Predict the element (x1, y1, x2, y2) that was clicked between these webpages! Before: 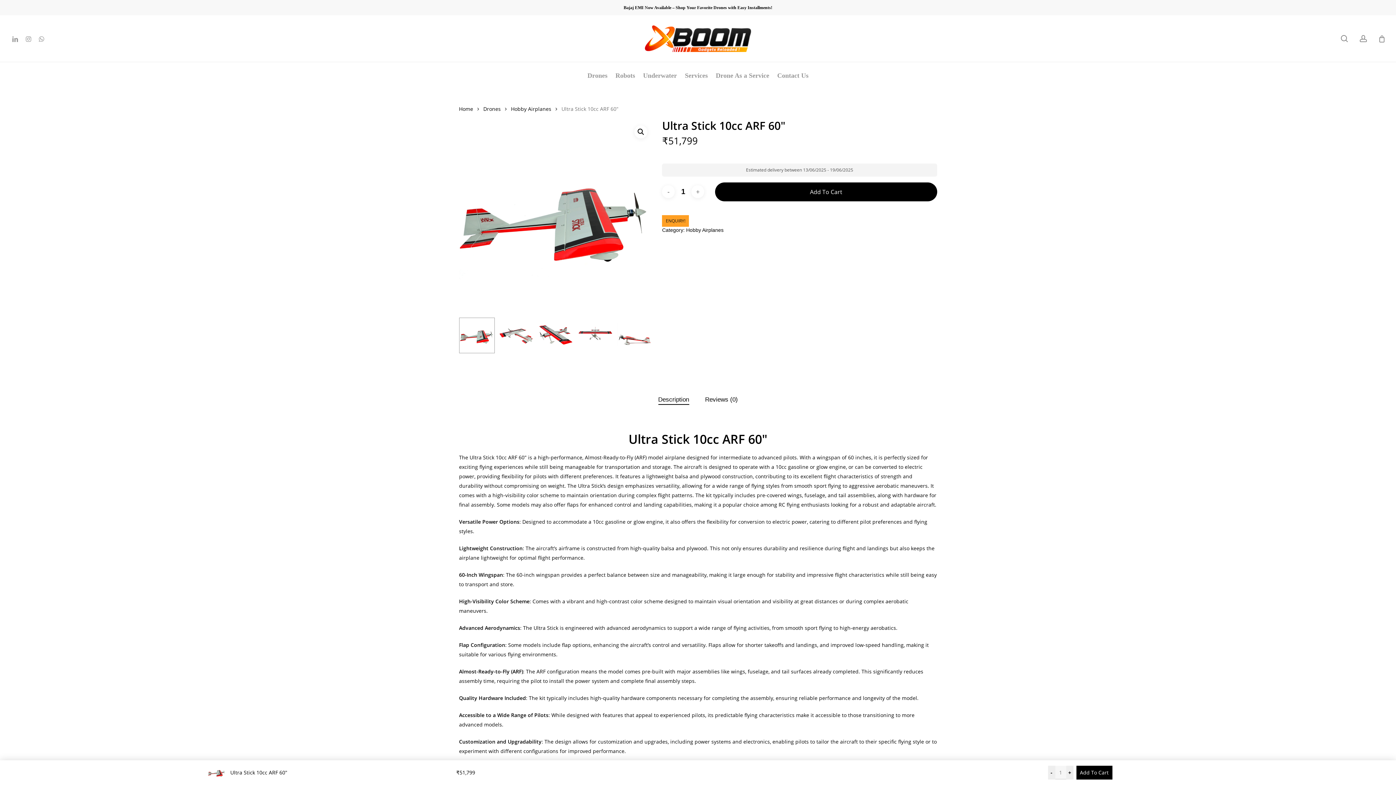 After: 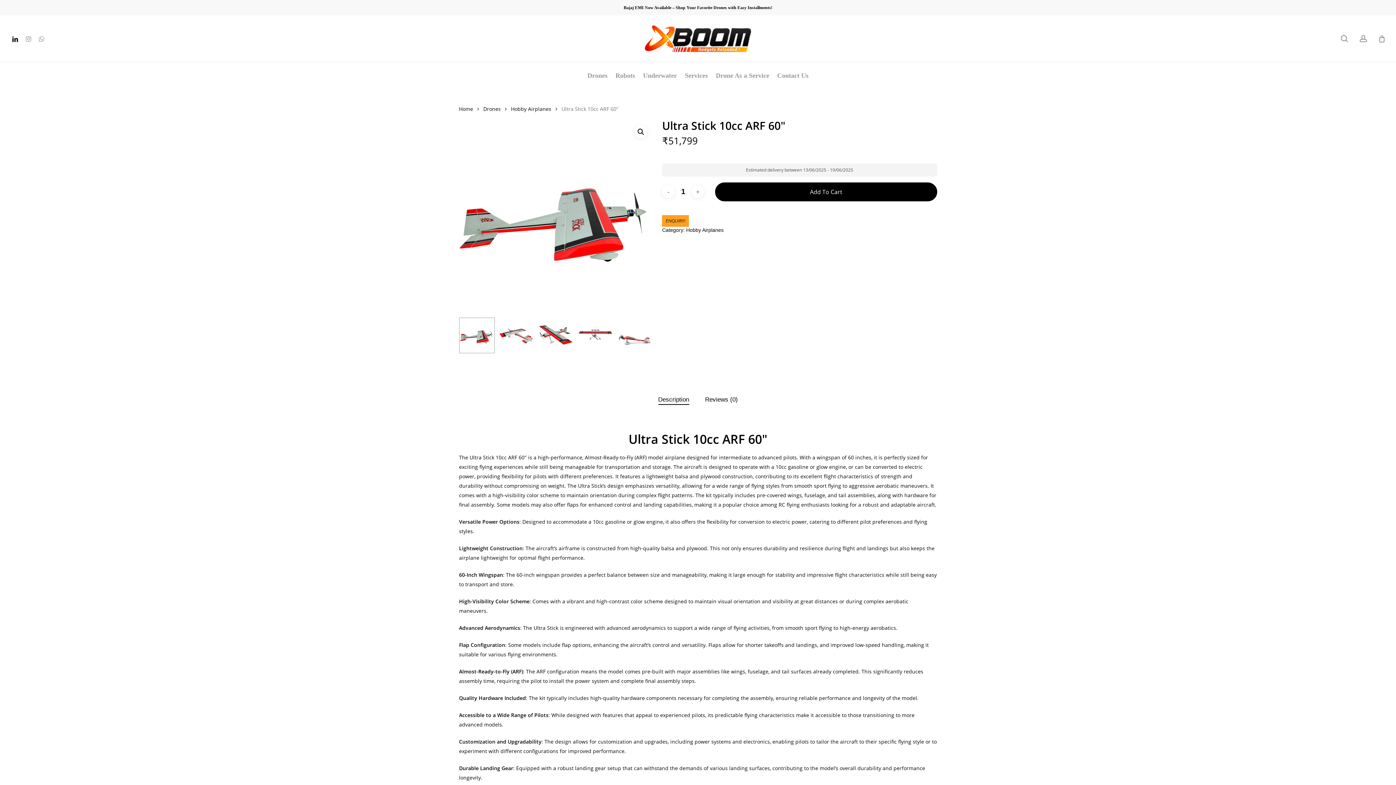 Action: label: linkedin bbox: (8, 34, 21, 43)